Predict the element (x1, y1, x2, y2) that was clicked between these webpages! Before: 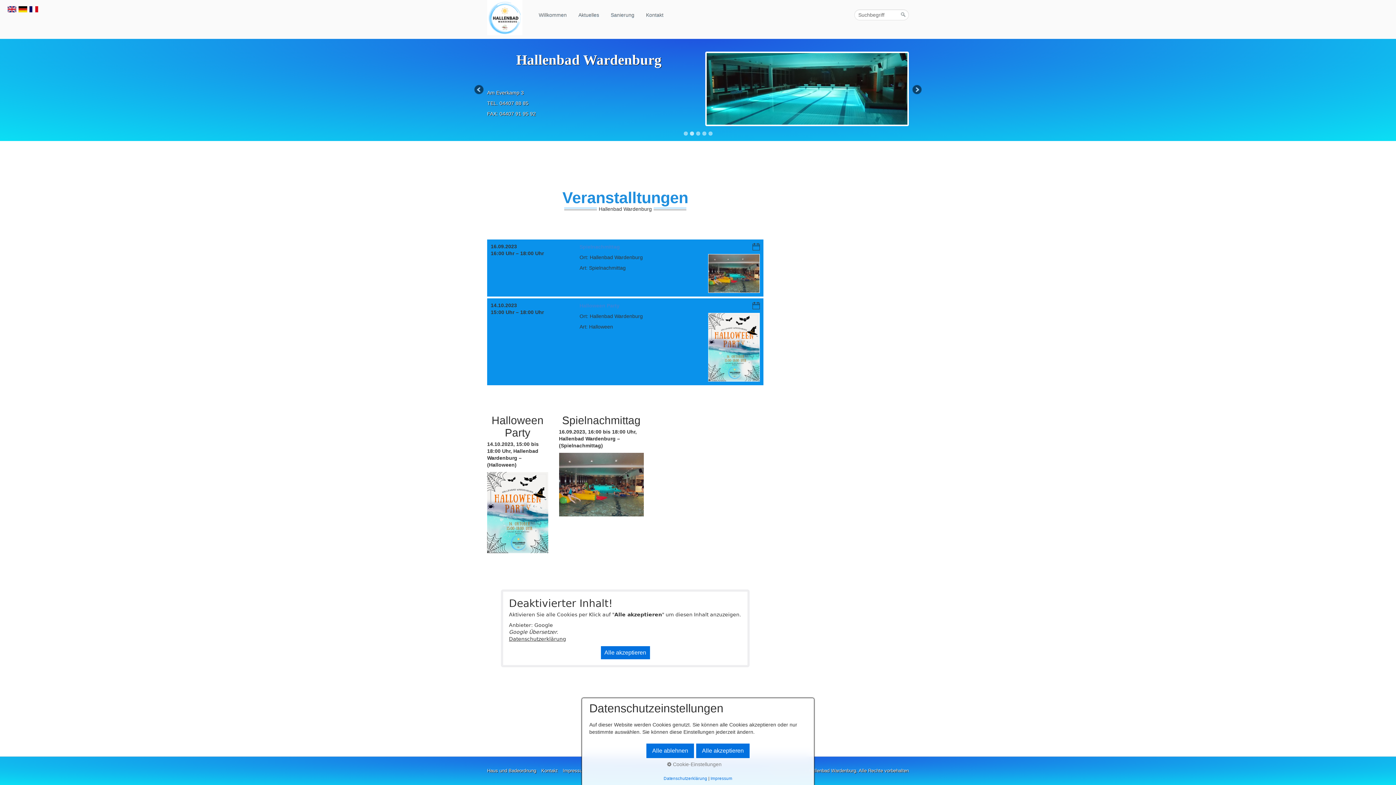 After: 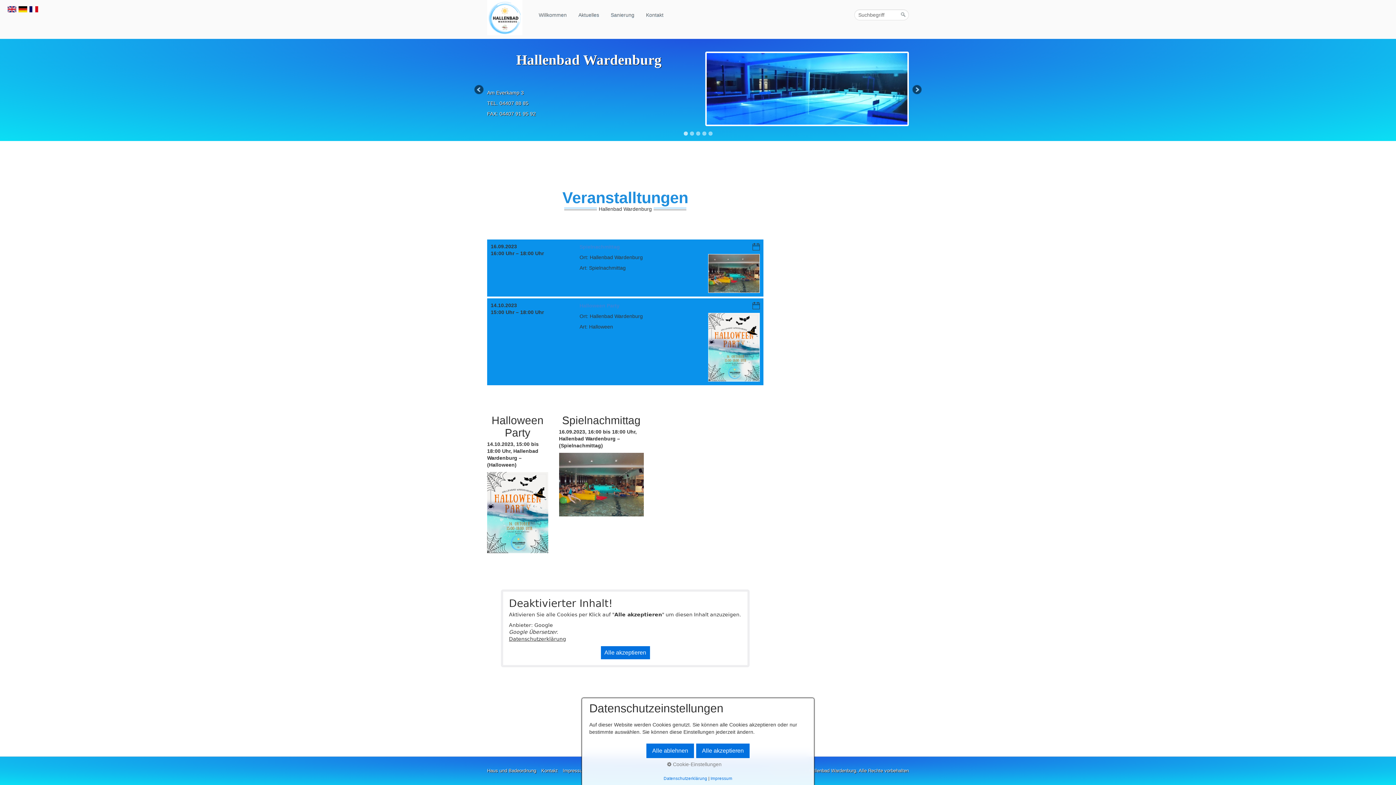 Action: label: 1 bbox: (683, 131, 687, 135)